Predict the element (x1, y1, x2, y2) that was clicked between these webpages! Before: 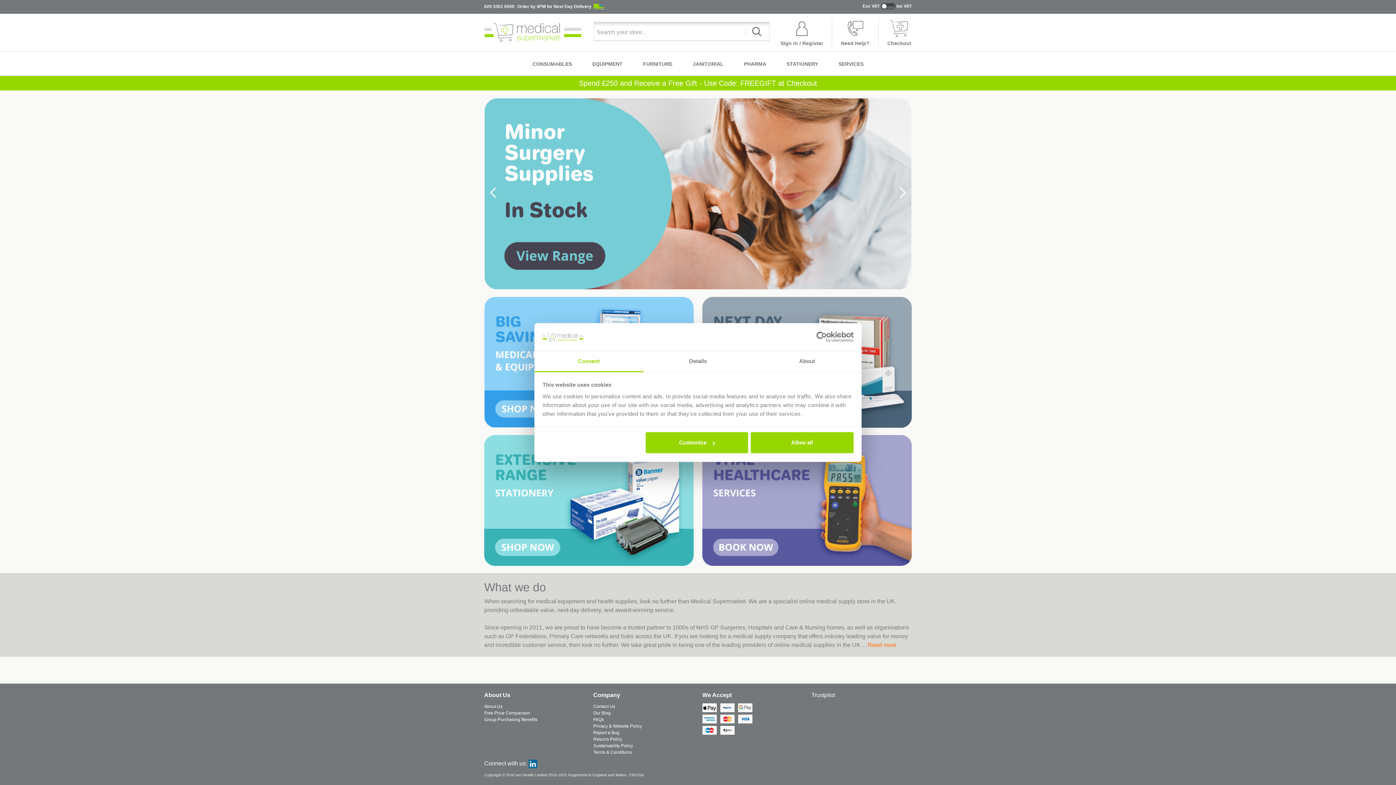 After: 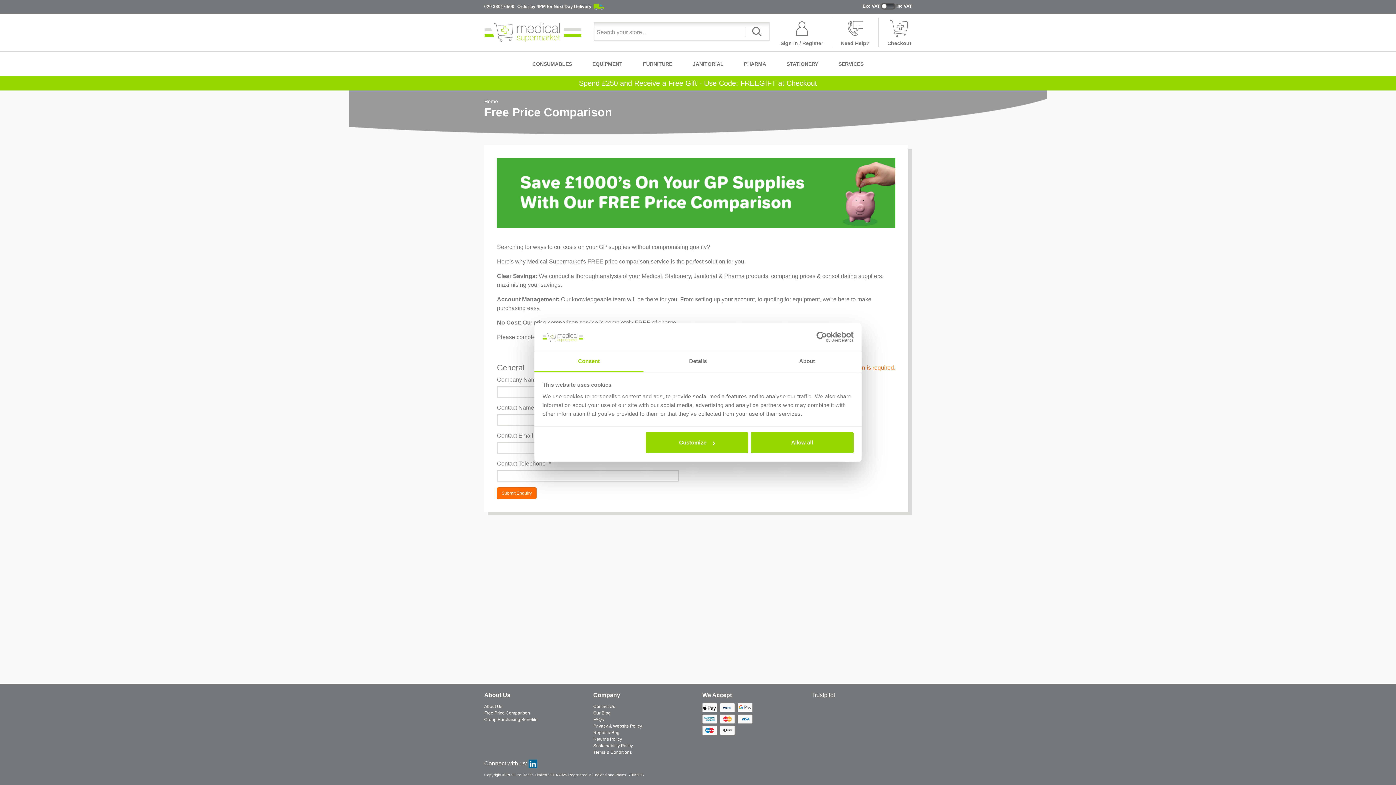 Action: bbox: (484, 711, 530, 716) label: Free Price Comparison